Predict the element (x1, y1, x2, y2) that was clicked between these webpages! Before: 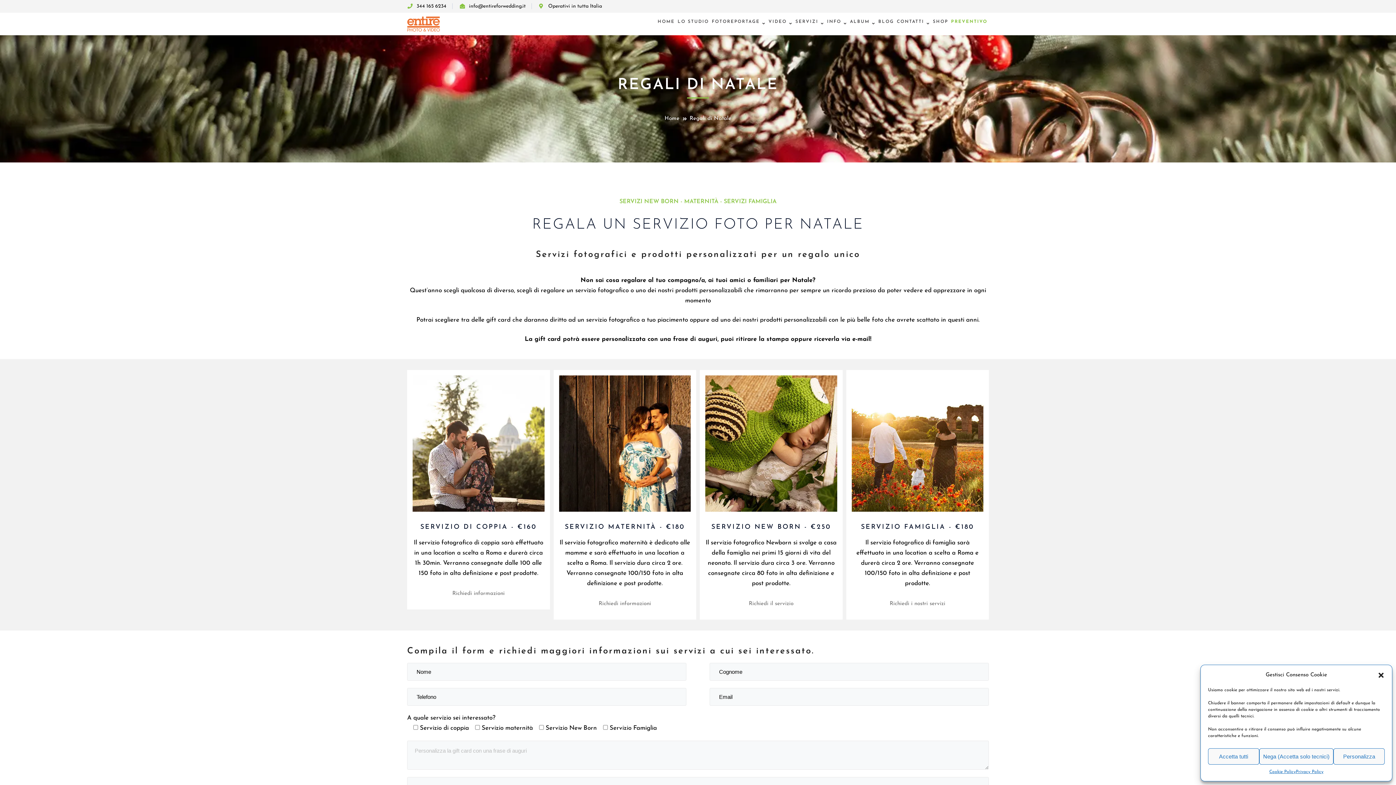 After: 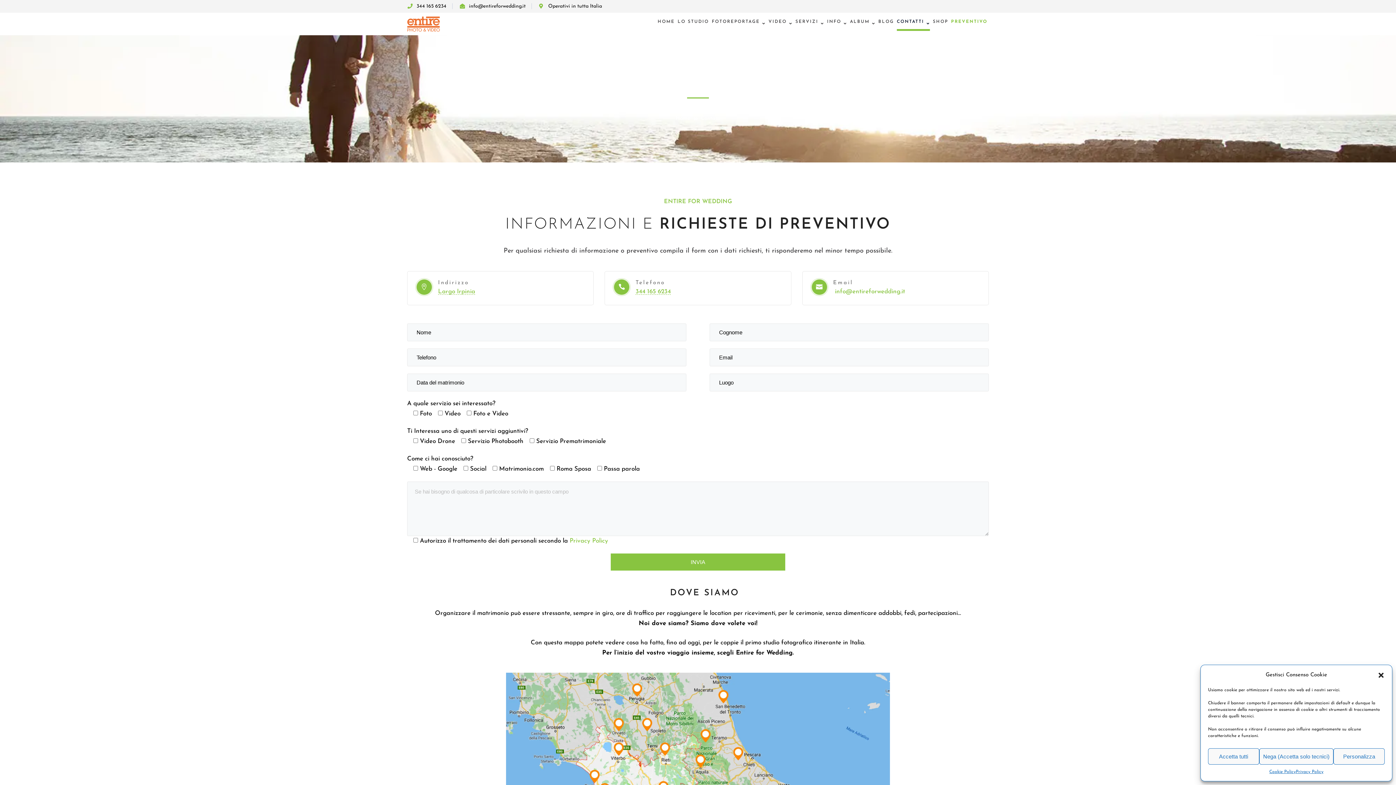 Action: bbox: (897, 12, 930, 30) label: CONTATTI